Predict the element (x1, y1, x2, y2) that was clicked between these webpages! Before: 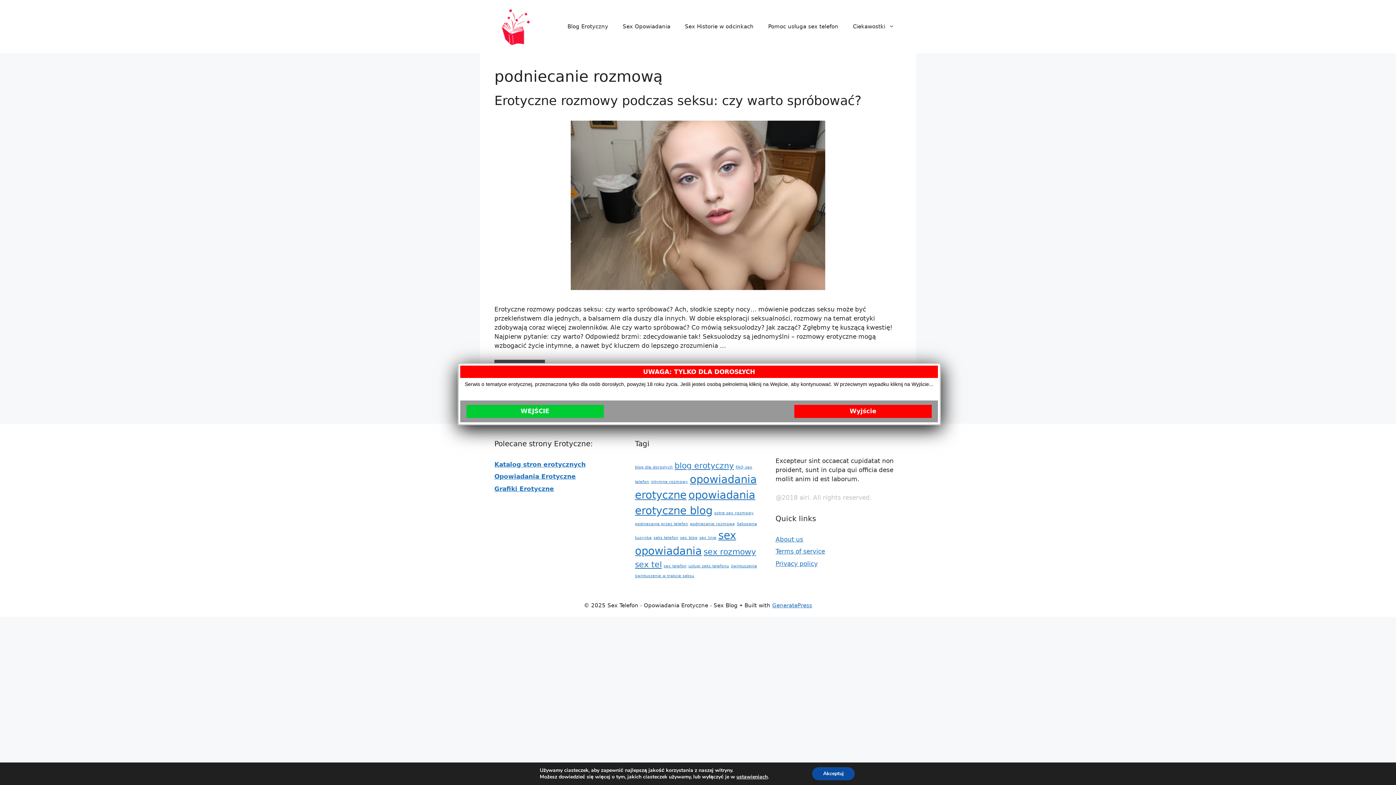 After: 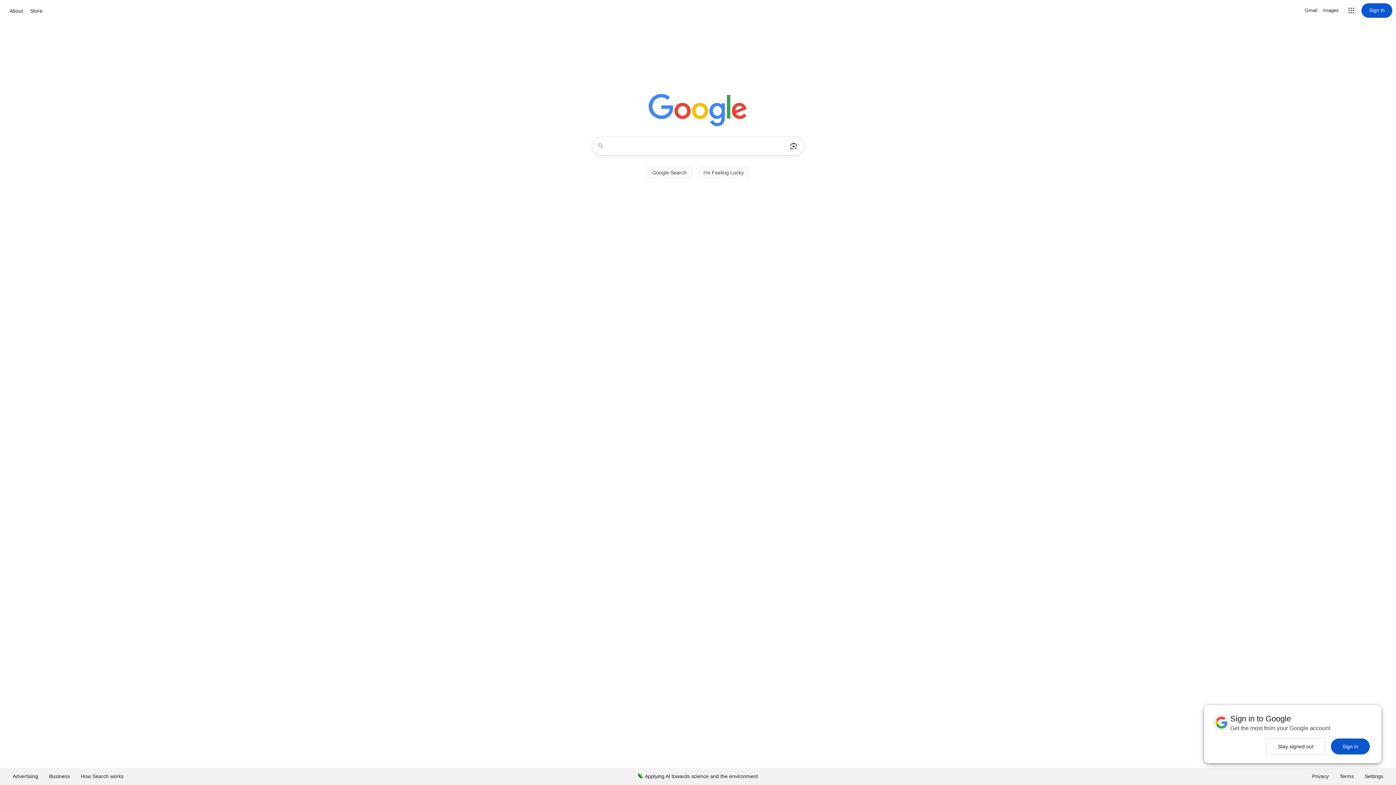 Action: bbox: (794, 404, 932, 418) label: Wyjście